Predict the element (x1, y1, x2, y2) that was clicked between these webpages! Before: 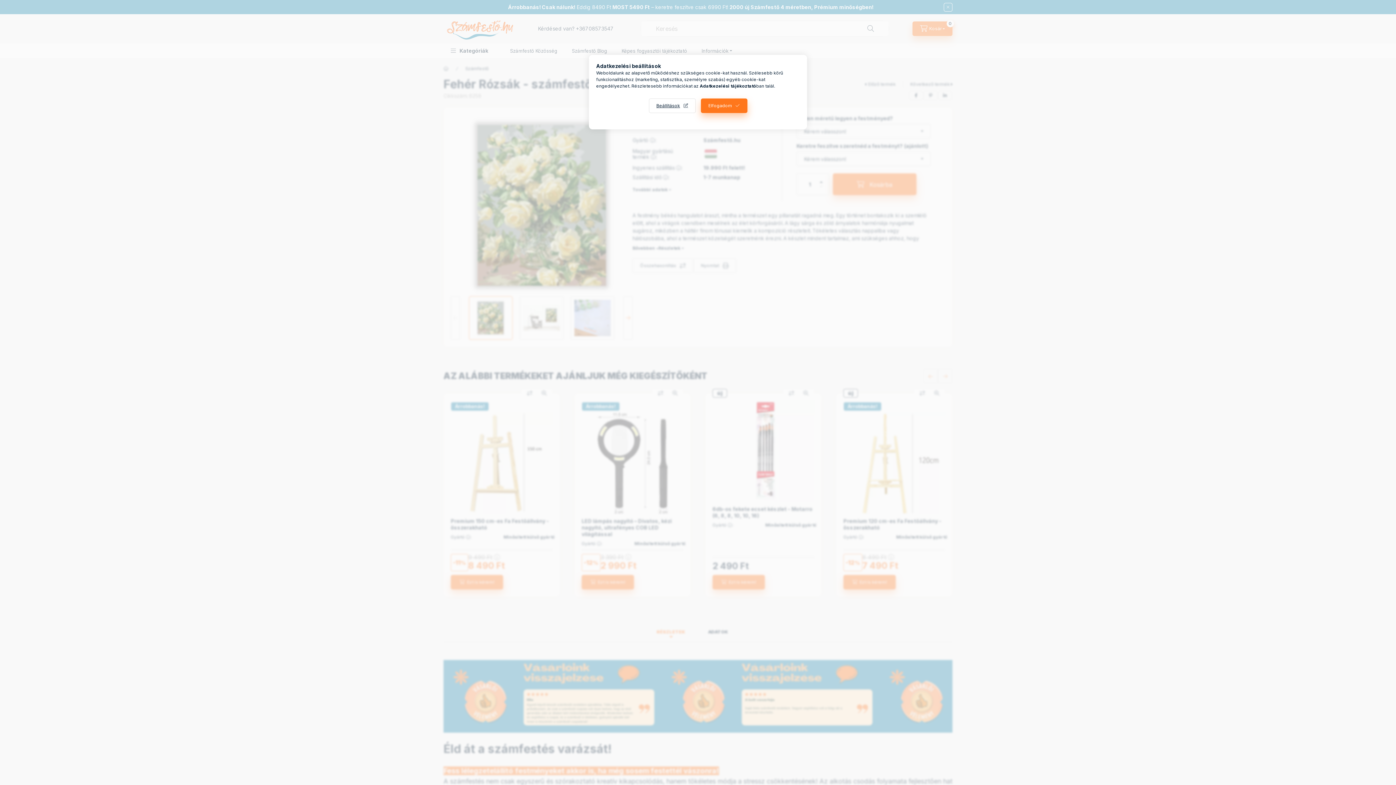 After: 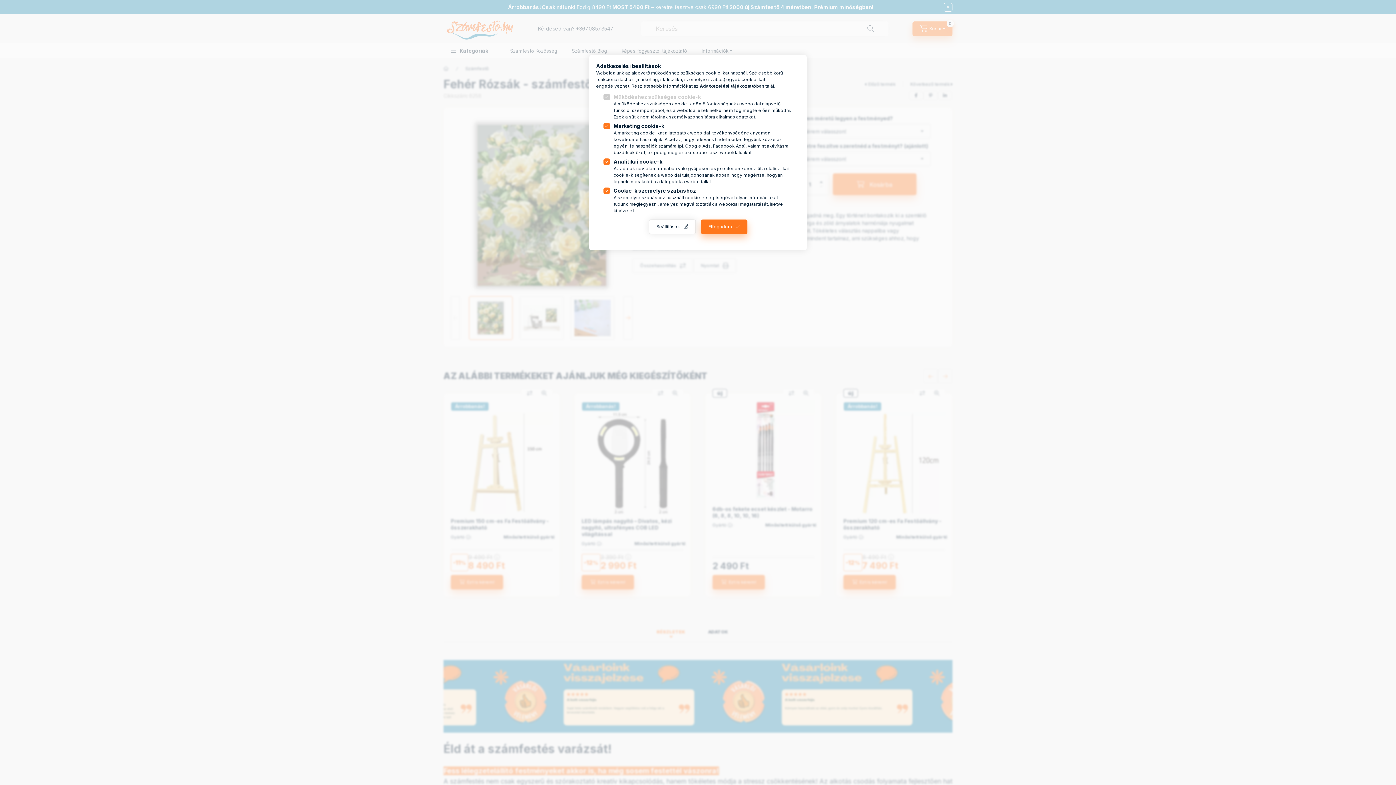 Action: label: Beállítások bbox: (648, 98, 695, 113)